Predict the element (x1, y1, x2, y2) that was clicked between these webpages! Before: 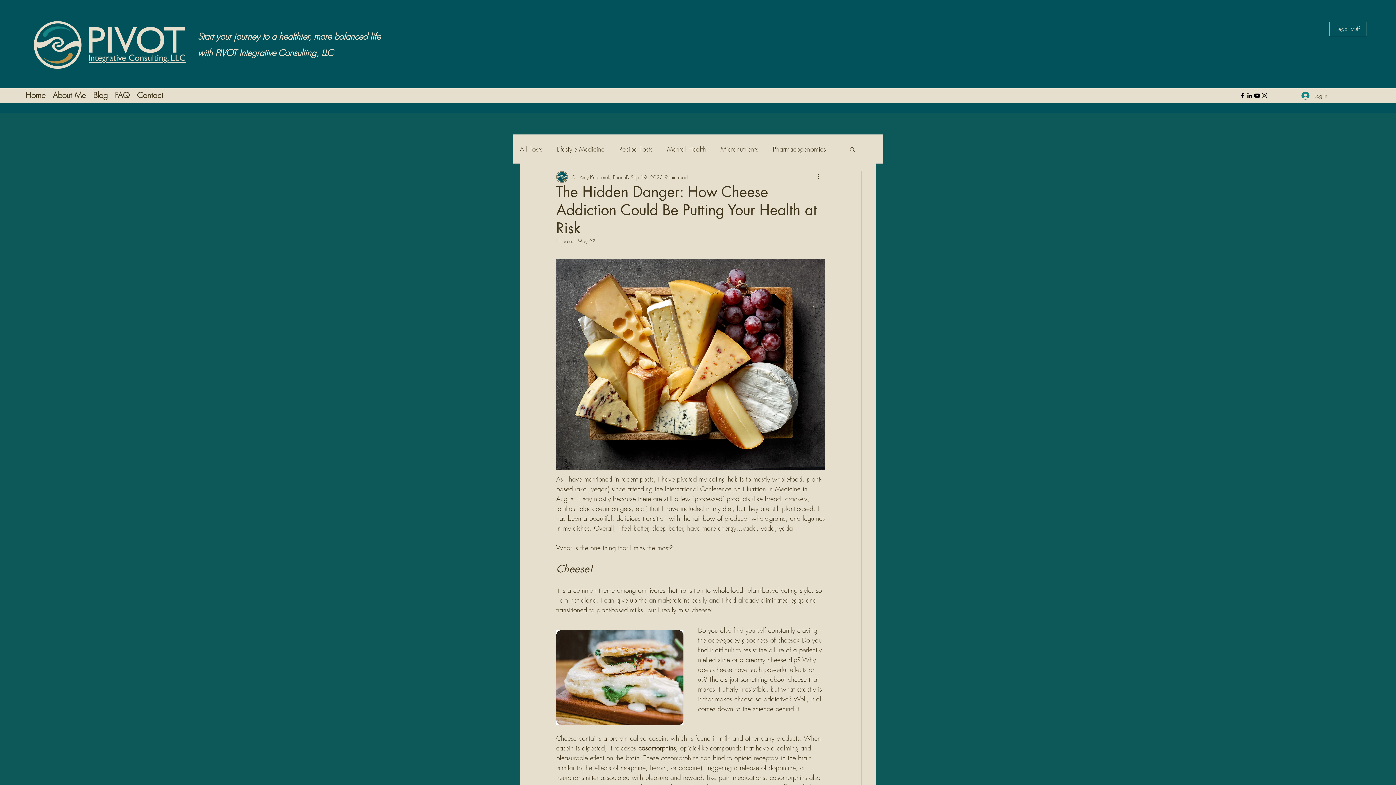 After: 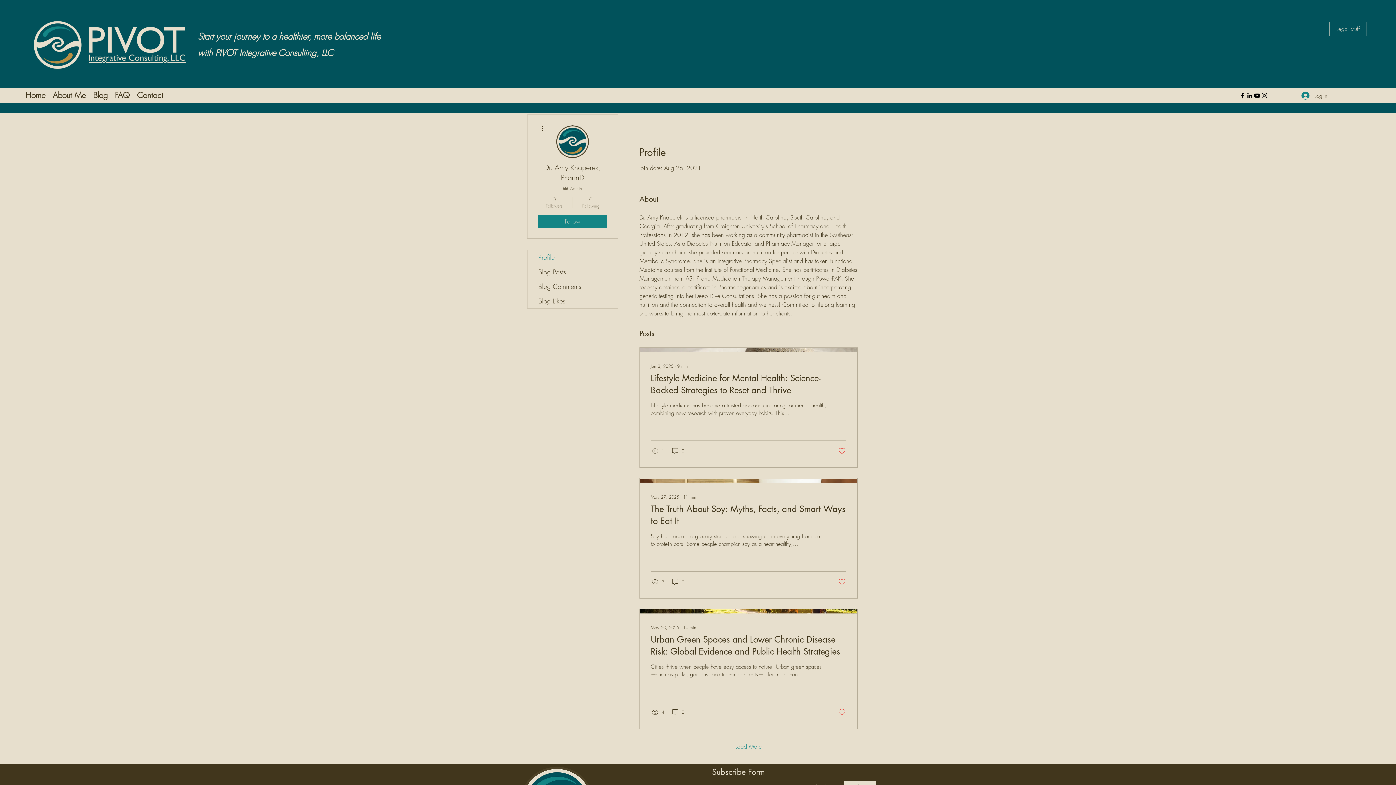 Action: bbox: (572, 173, 629, 180) label: Dr. Amy Knaperek, PharmD